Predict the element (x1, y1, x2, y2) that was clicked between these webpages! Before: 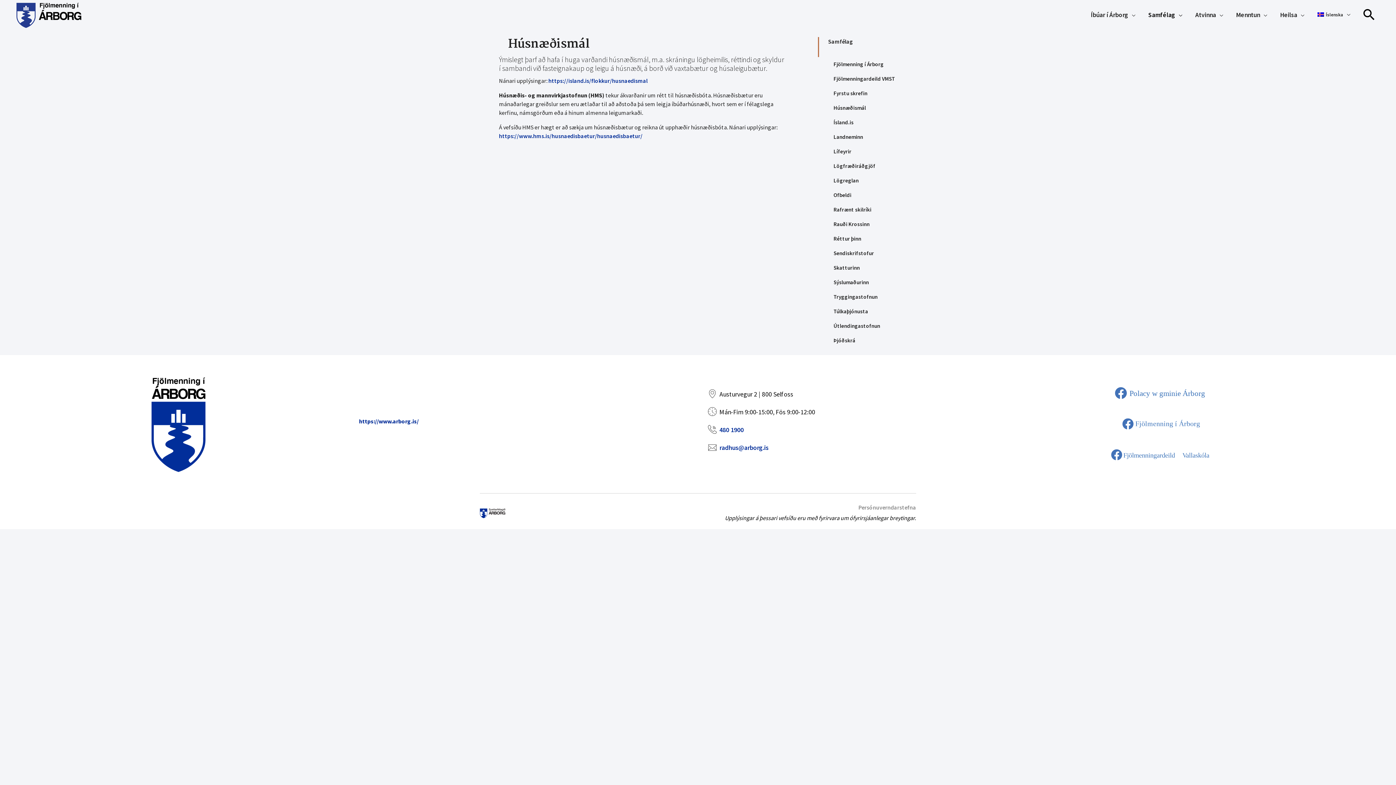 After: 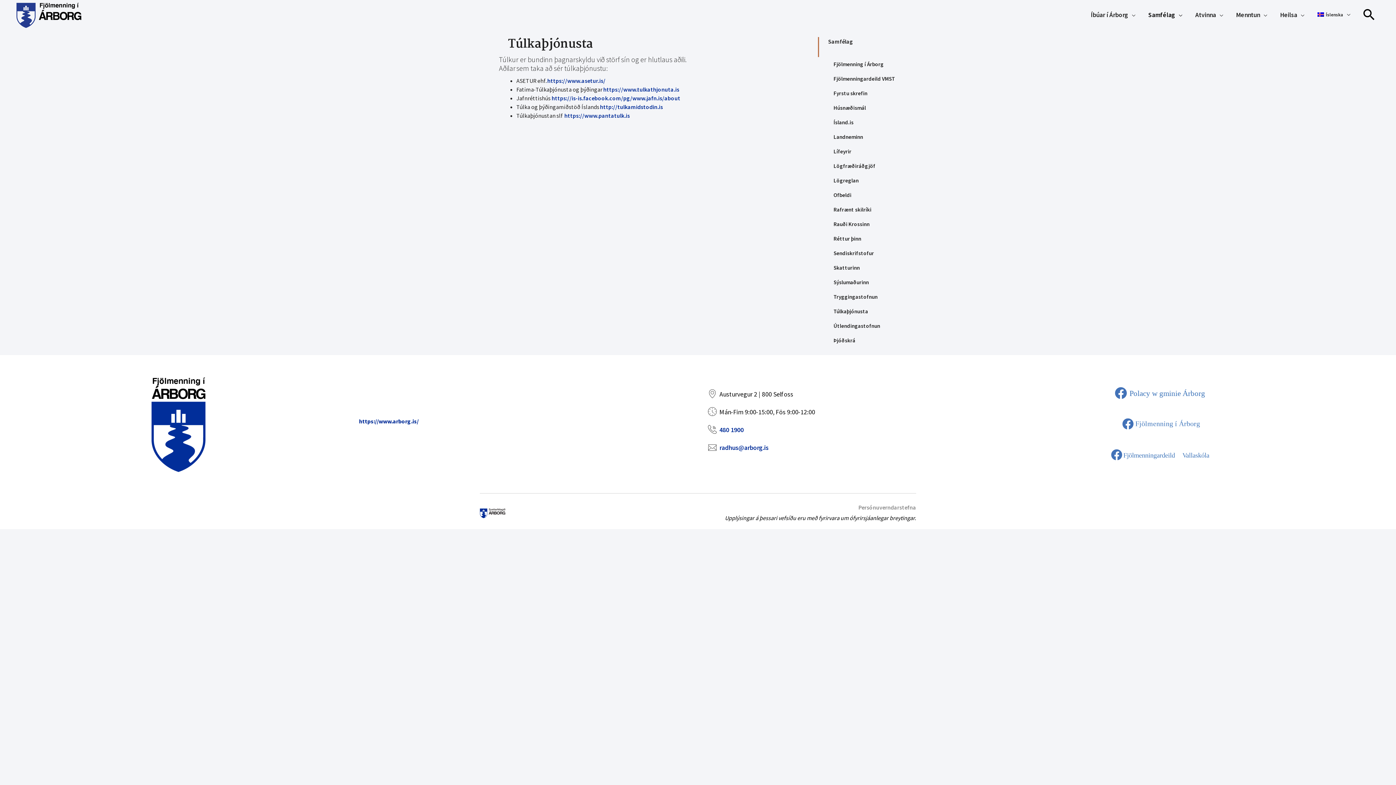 Action: label: Túlkaþjónusta bbox: (819, 304, 920, 318)